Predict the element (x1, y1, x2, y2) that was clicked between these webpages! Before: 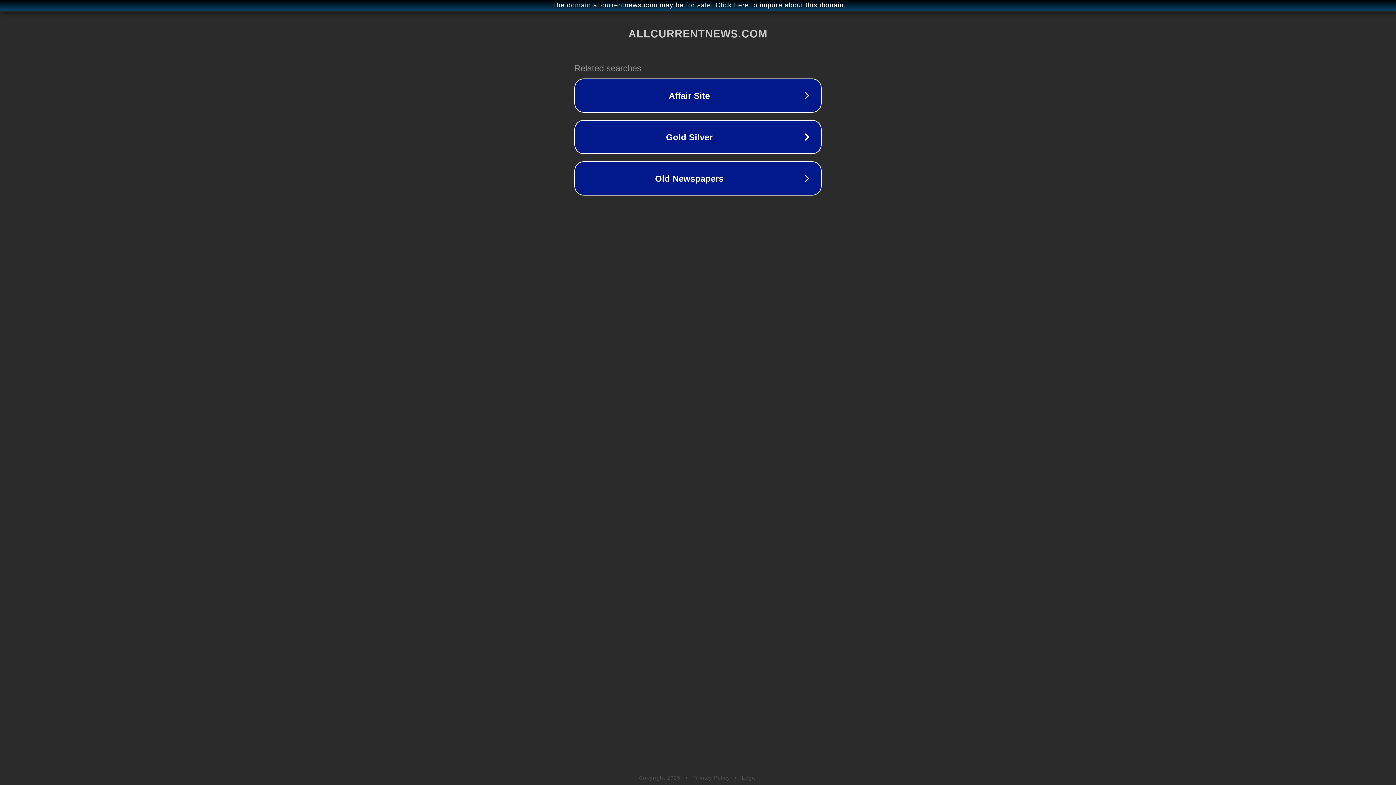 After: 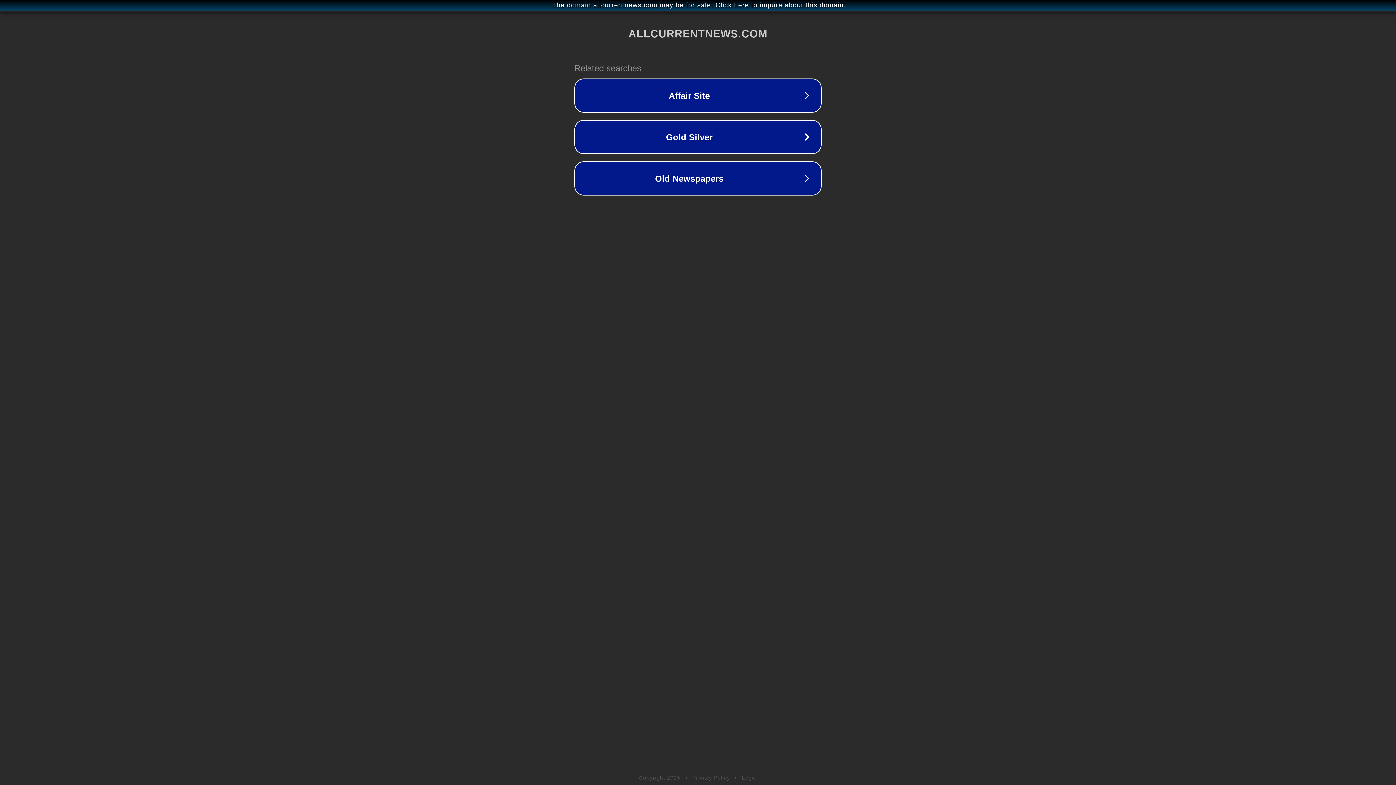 Action: label: Privacy Policy bbox: (692, 775, 730, 781)